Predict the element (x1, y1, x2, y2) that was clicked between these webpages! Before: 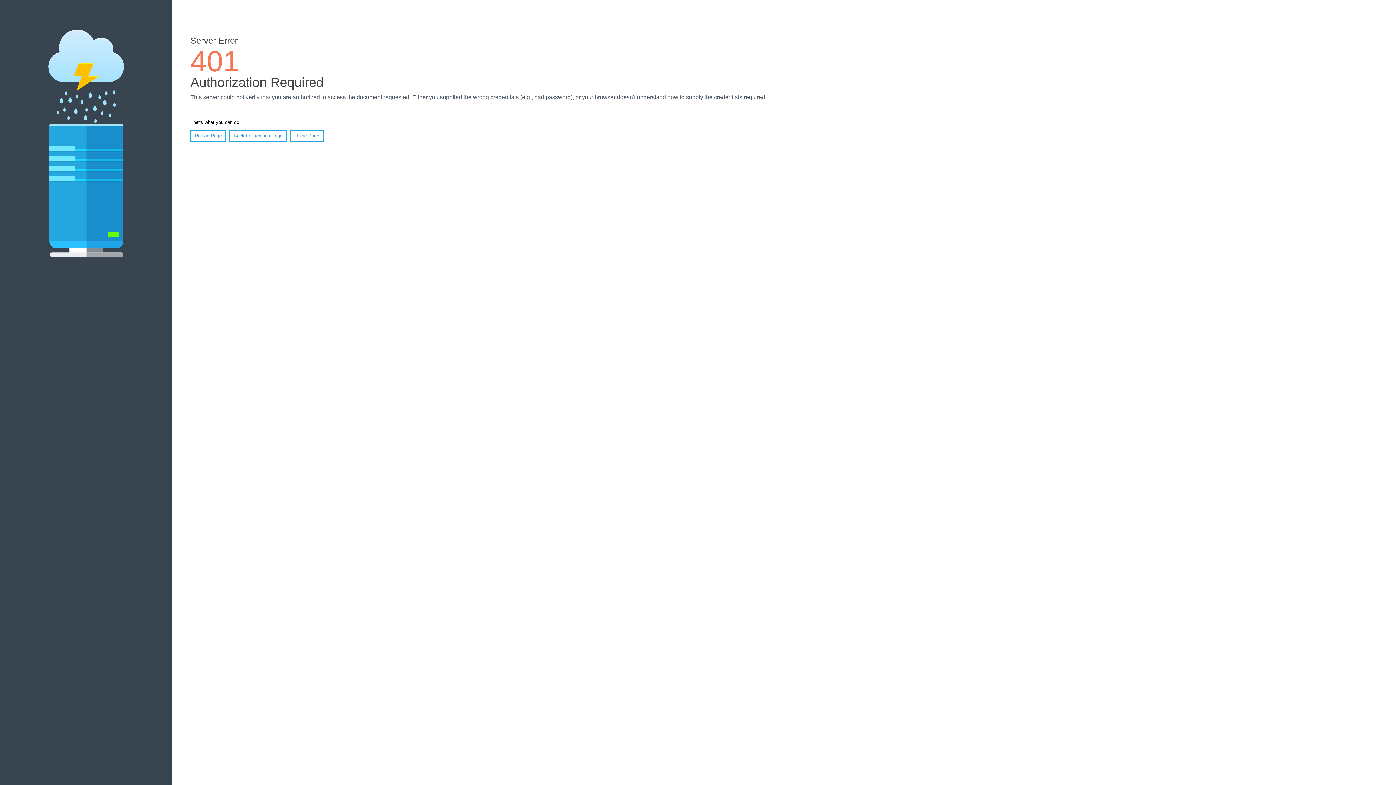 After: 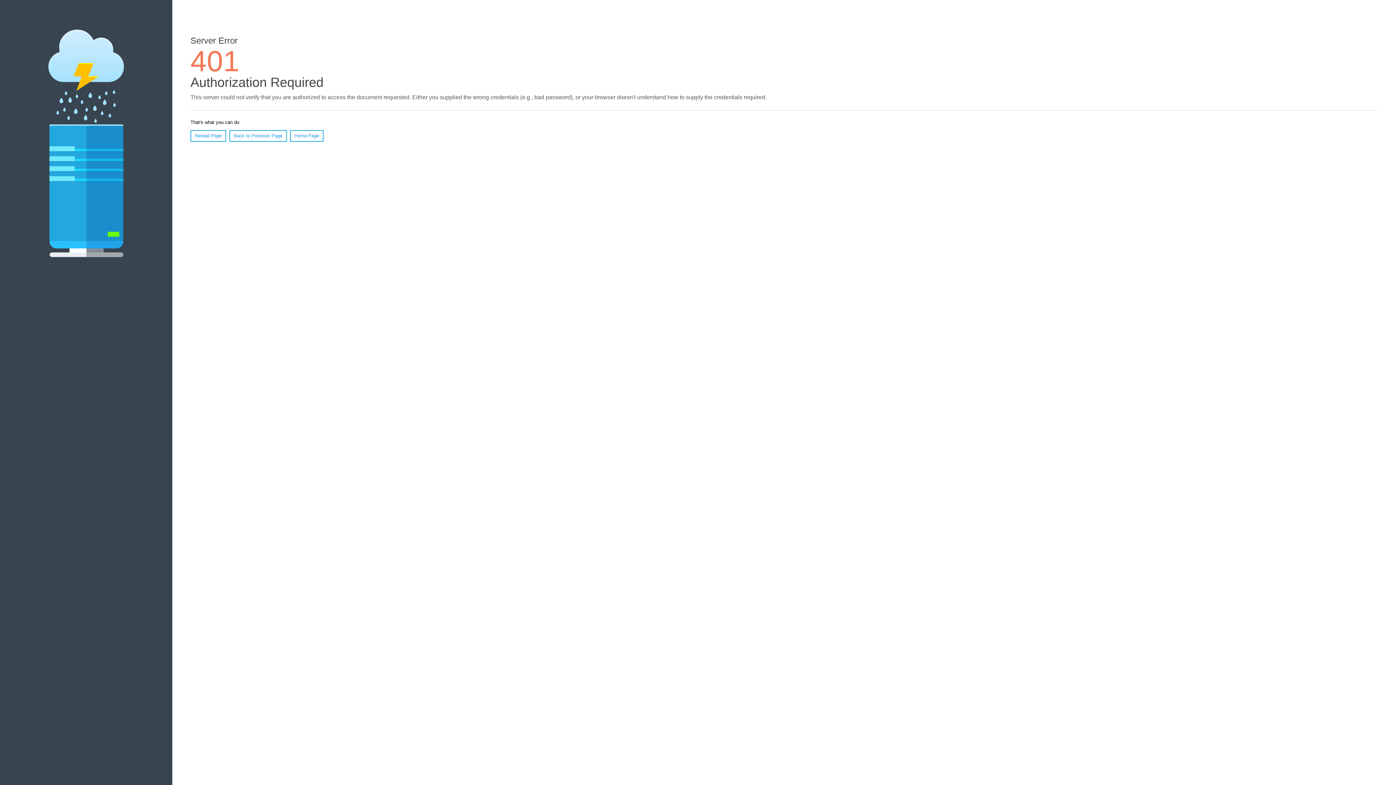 Action: label: Home Page bbox: (290, 130, 323, 141)